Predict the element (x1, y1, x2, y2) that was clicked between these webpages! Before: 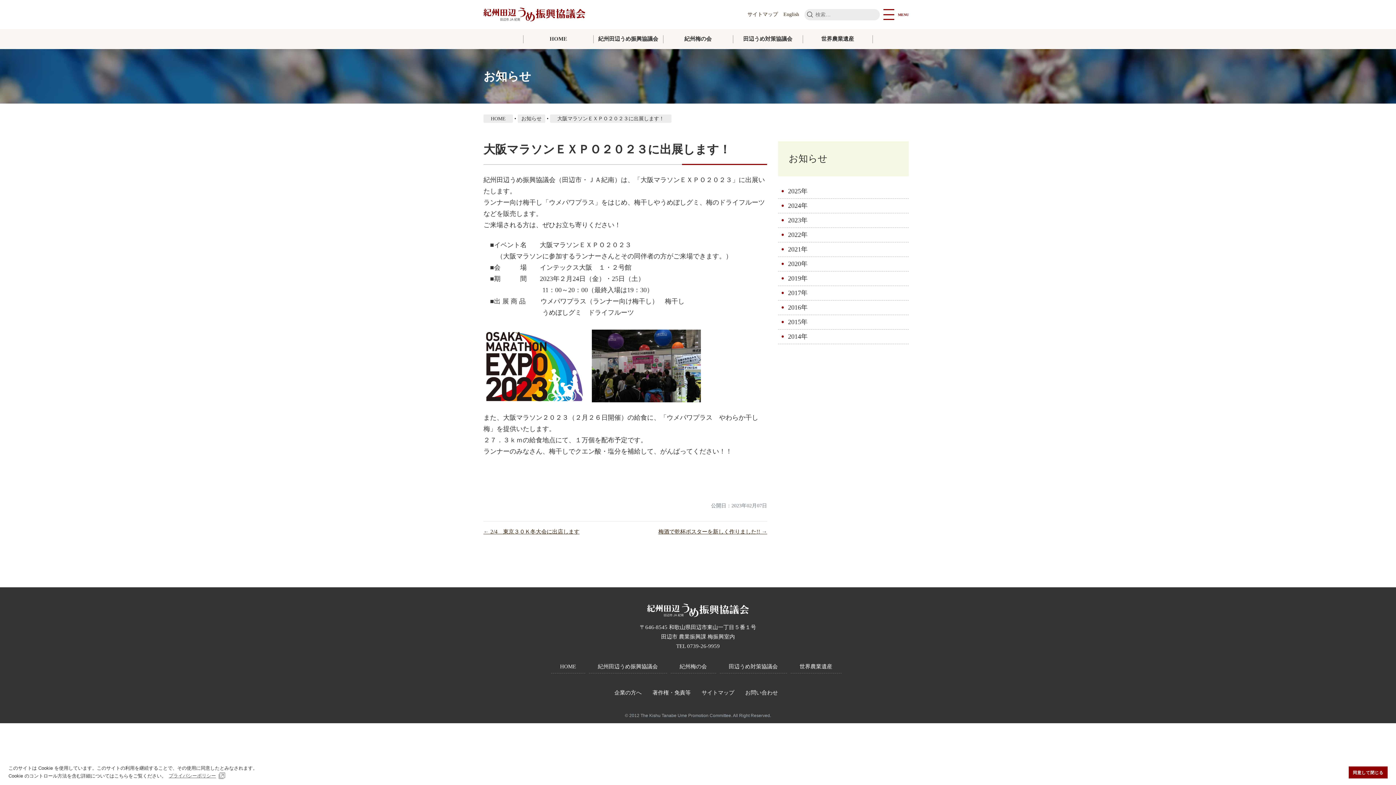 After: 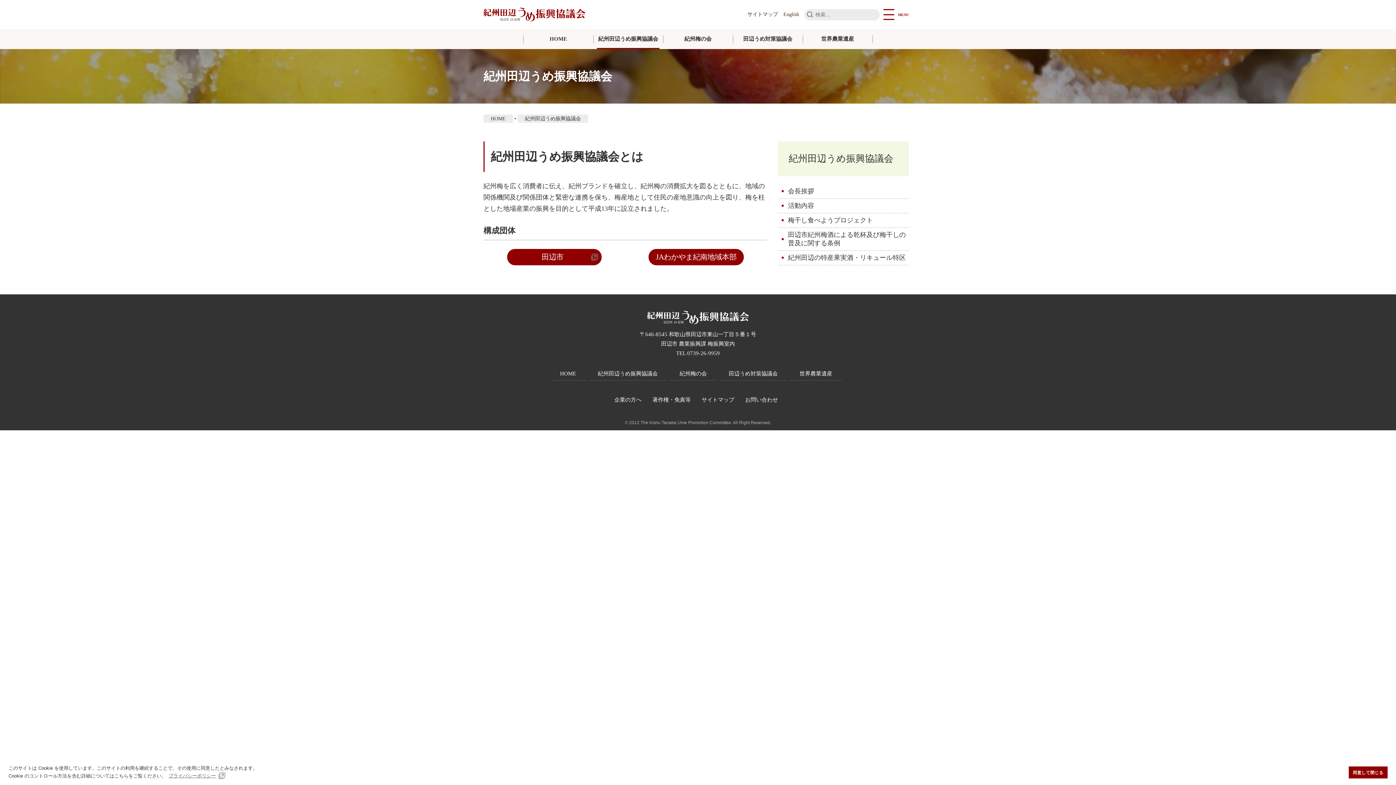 Action: bbox: (588, 660, 667, 673) label: 紀州田辺うめ振興協議会